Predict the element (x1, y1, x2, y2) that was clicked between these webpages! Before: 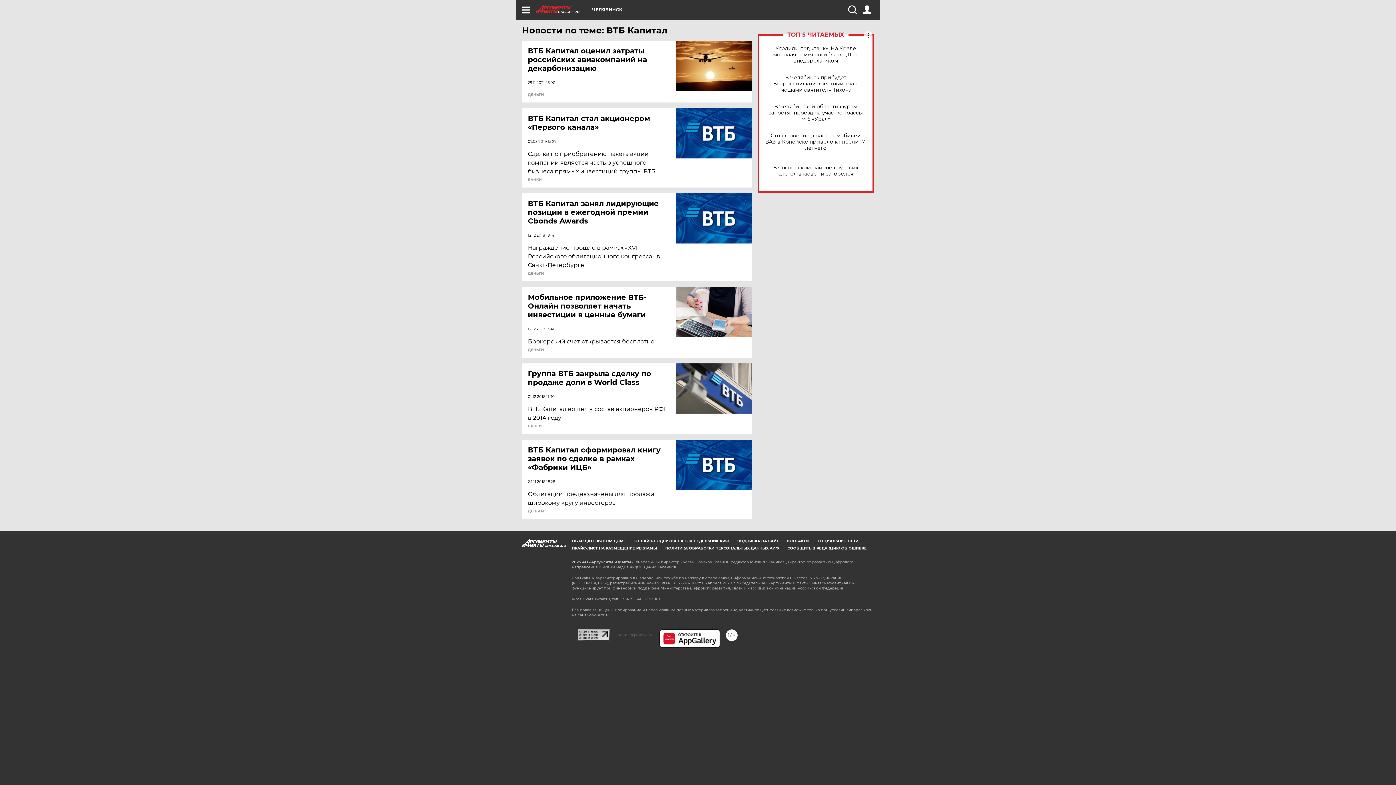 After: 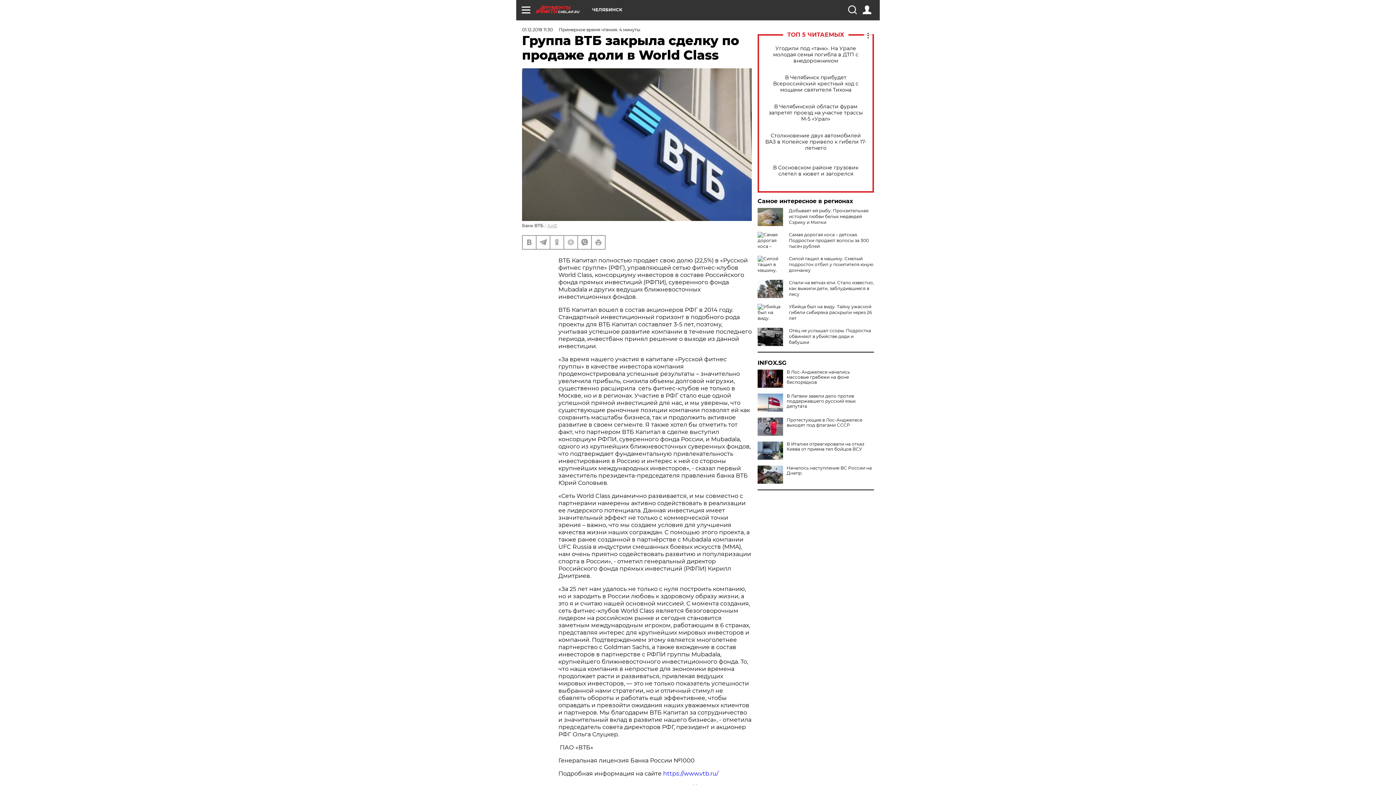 Action: bbox: (528, 369, 677, 386) label: Группа ВТБ закрыла сделку по продаже доли в World Class